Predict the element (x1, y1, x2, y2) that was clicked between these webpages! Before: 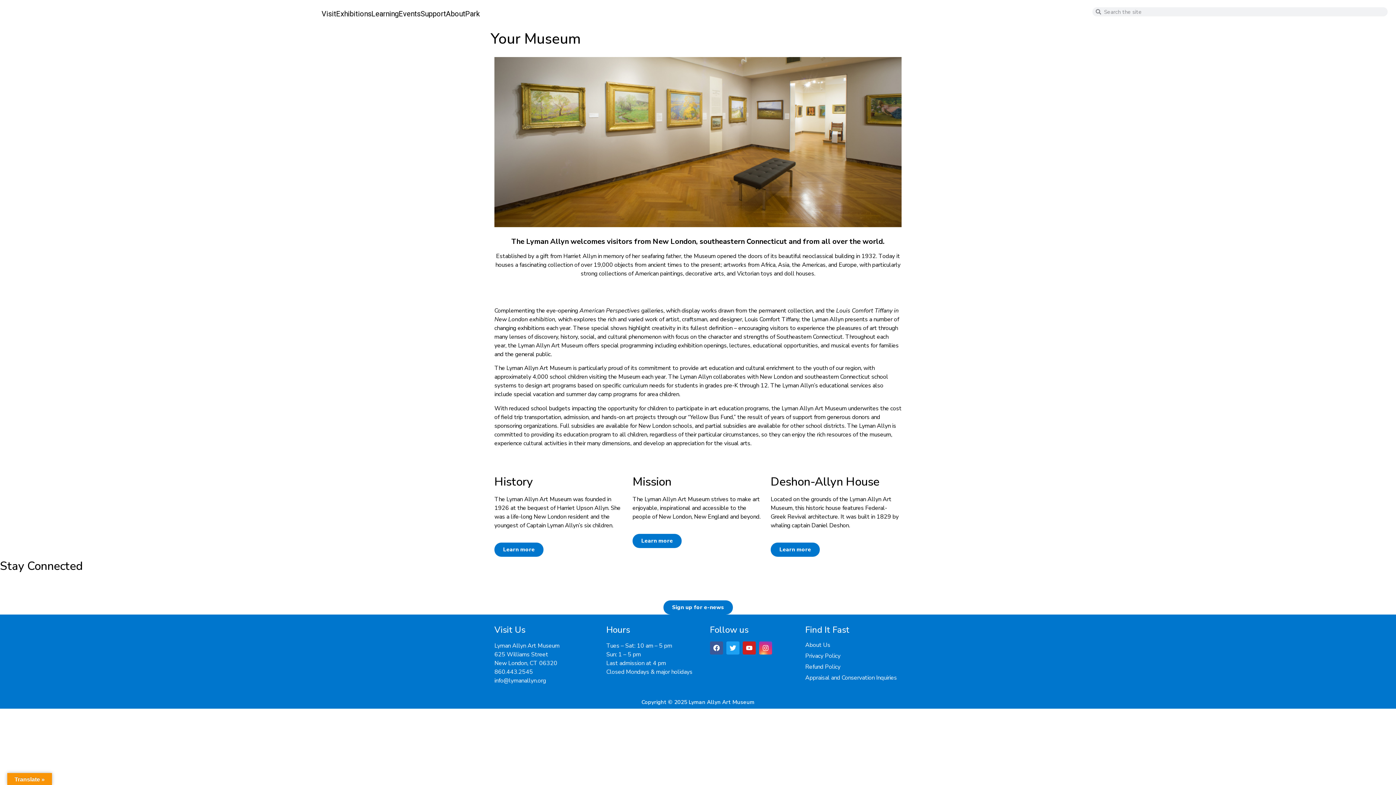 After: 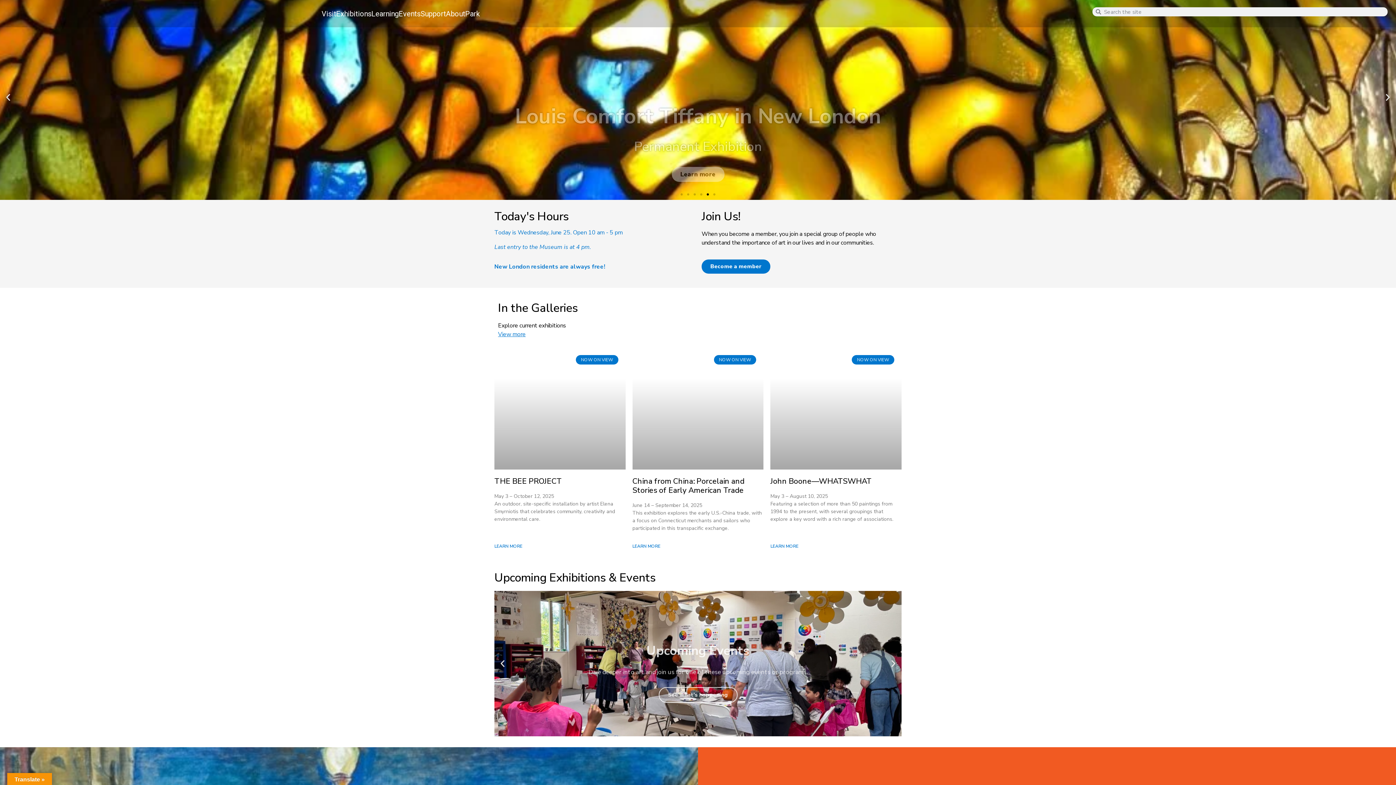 Action: bbox: (101, 1, 210, 9)